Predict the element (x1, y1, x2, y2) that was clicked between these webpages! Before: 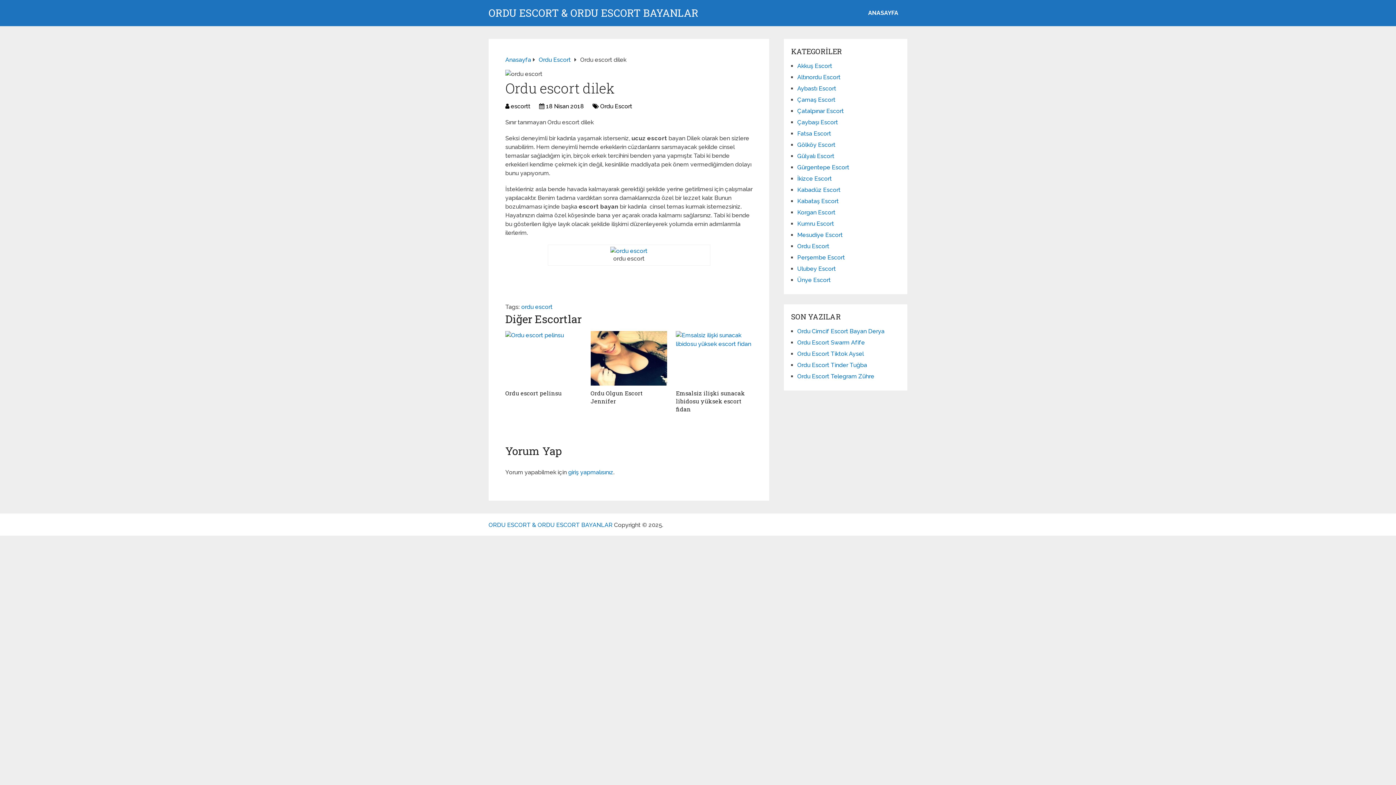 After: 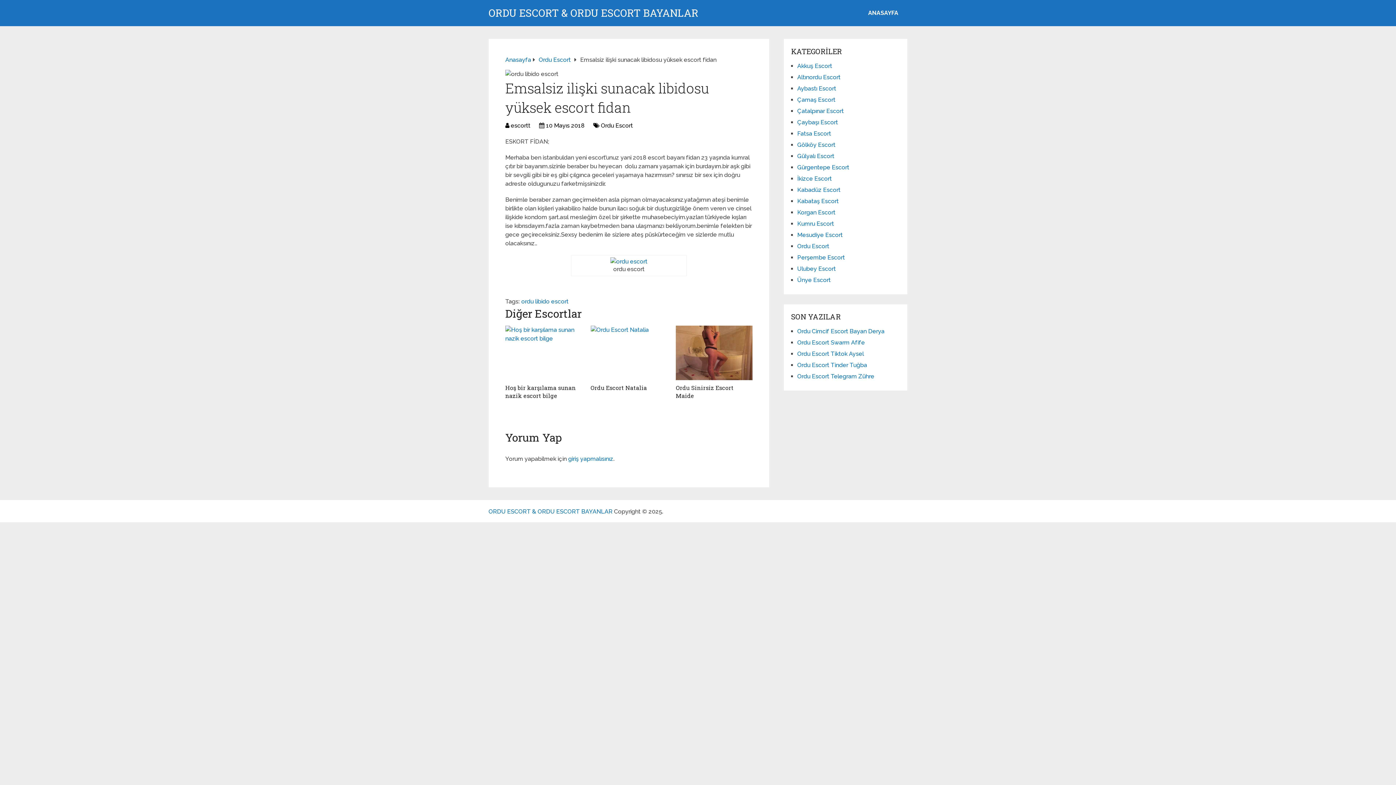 Action: bbox: (676, 389, 745, 413) label: Emsalsiz ilişki sunacak libidosu yüksek escort fidan